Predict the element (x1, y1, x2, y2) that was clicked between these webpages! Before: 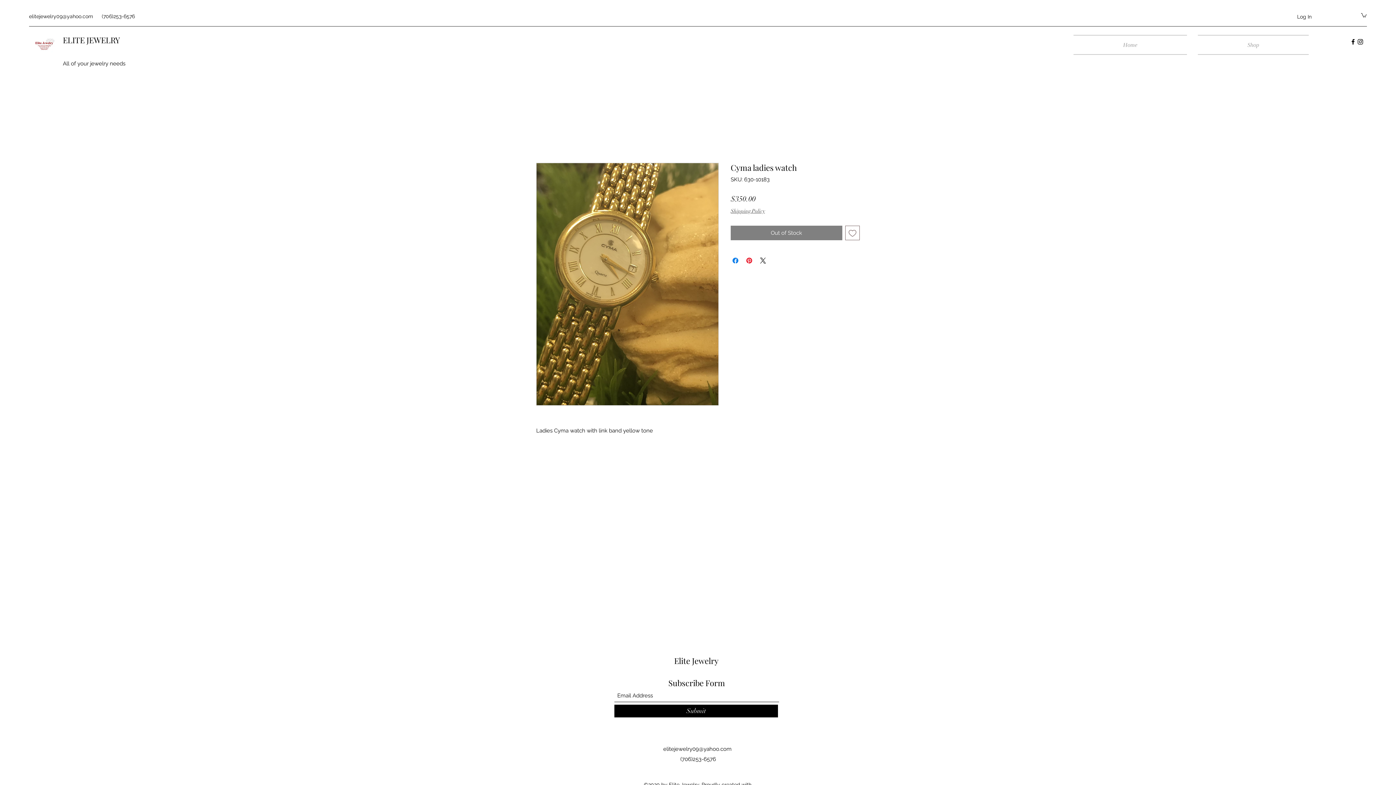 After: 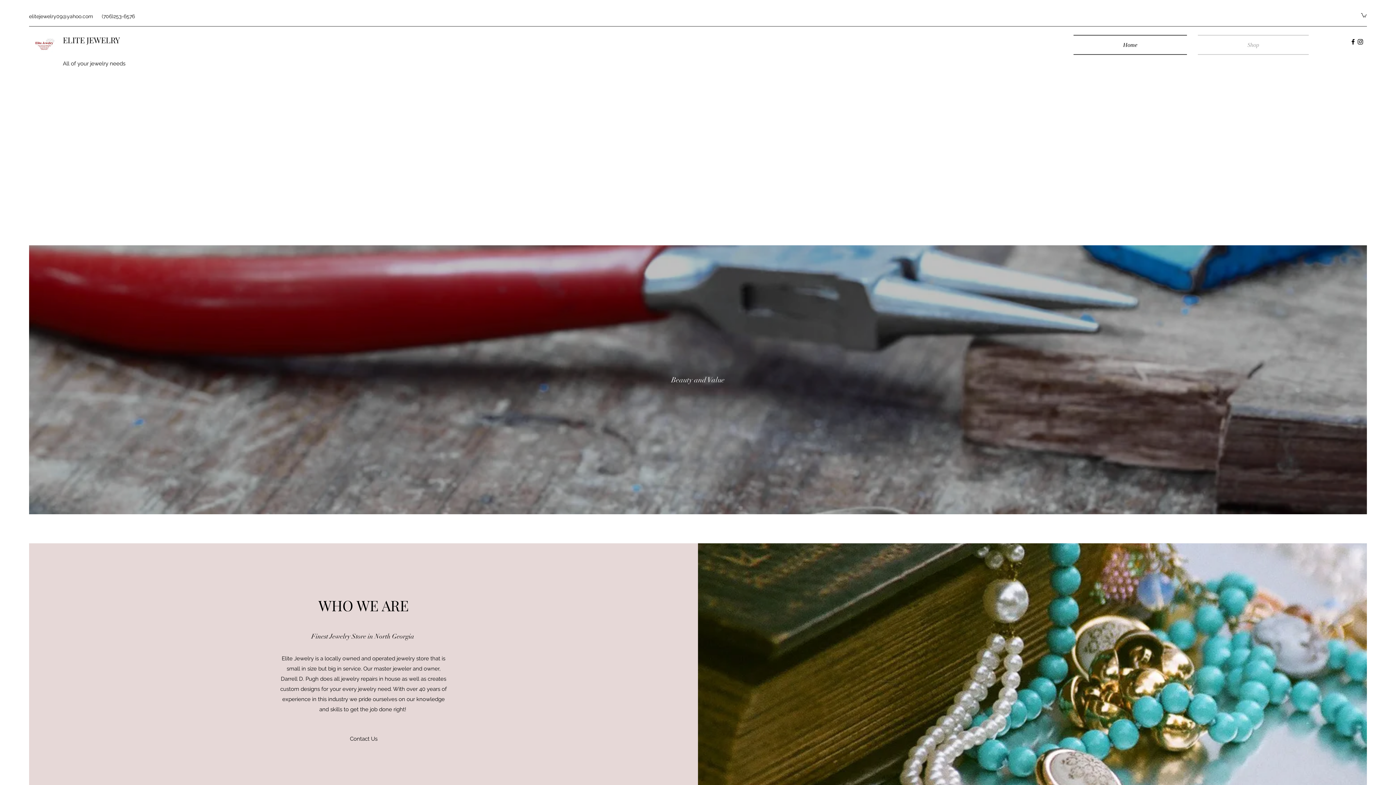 Action: label: ELITE JEWELRY bbox: (62, 34, 120, 45)